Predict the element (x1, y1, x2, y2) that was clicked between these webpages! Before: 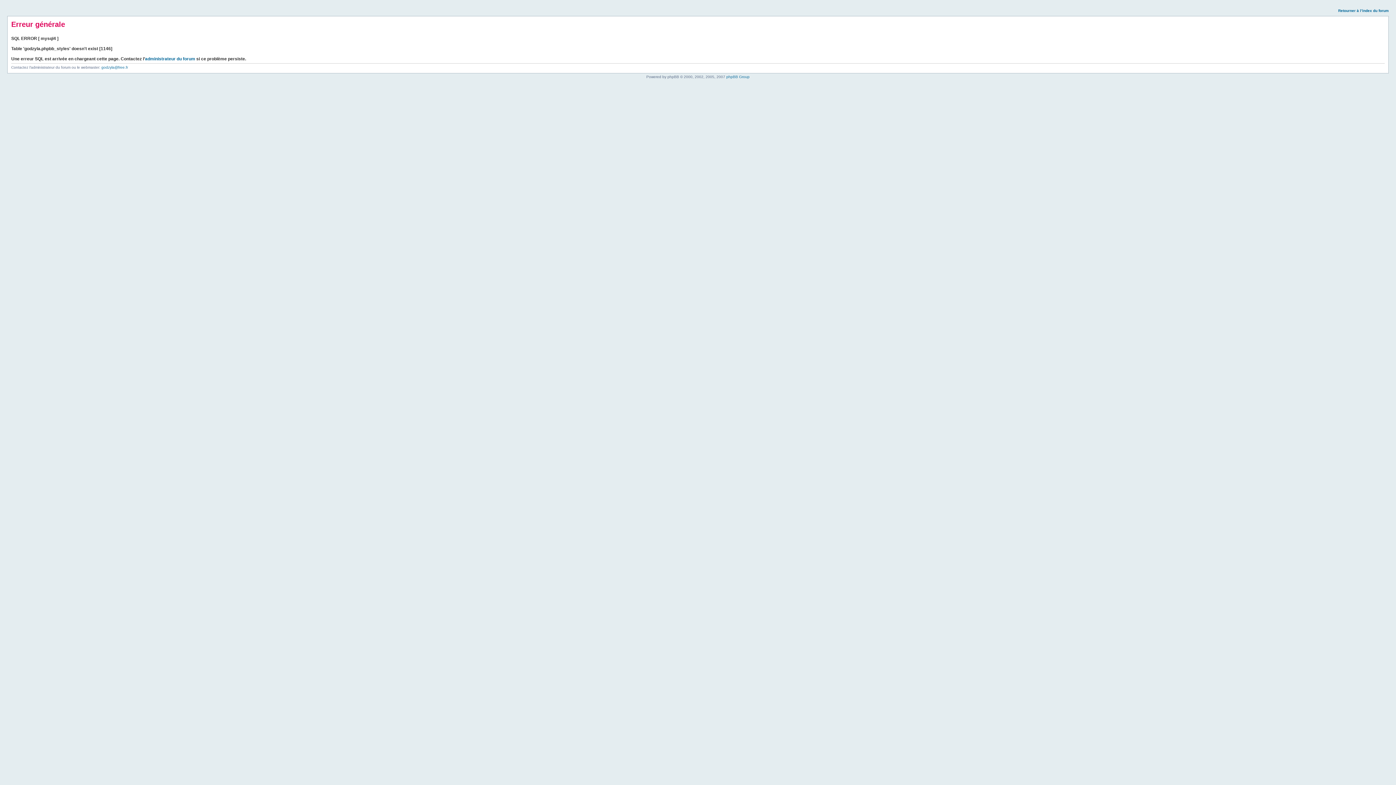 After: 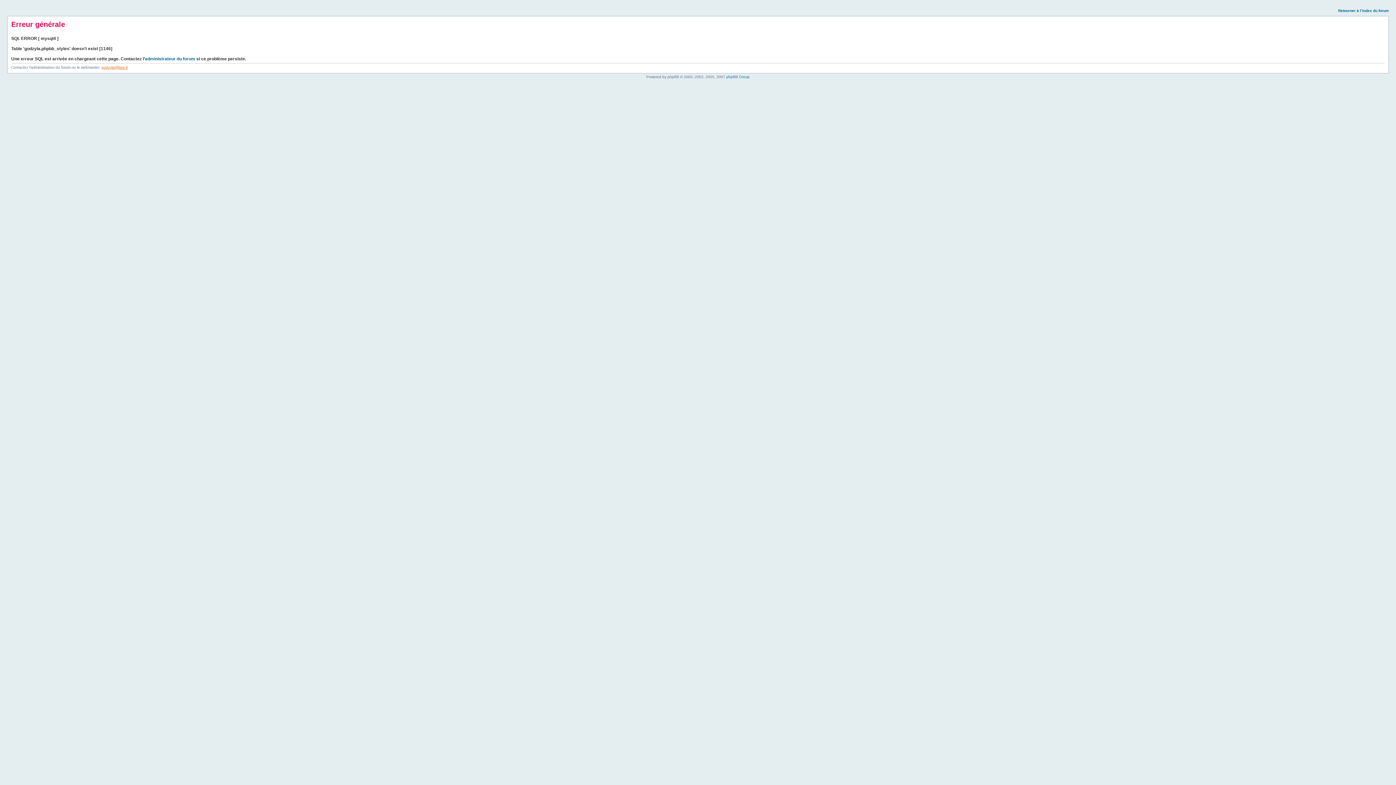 Action: label: godzyla@free.fr bbox: (101, 65, 128, 69)